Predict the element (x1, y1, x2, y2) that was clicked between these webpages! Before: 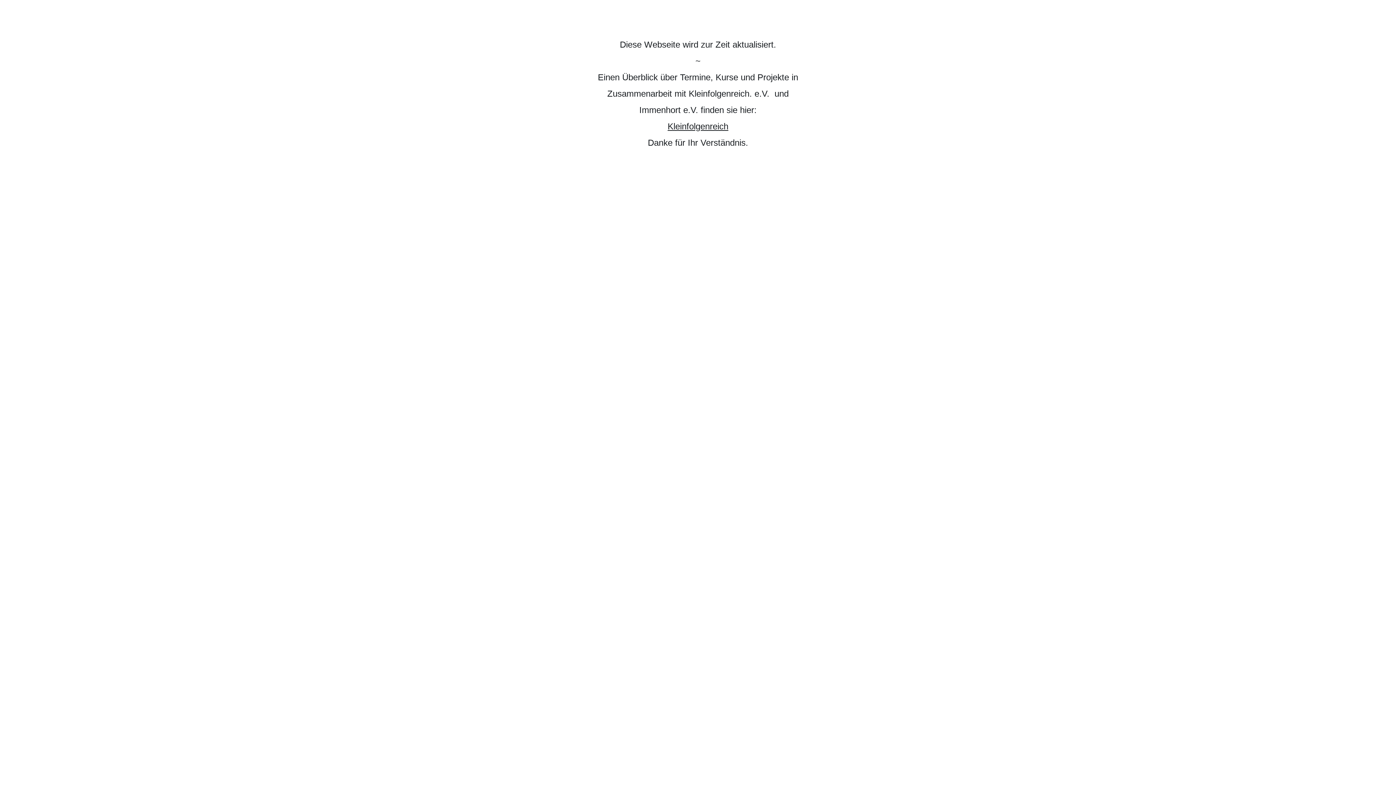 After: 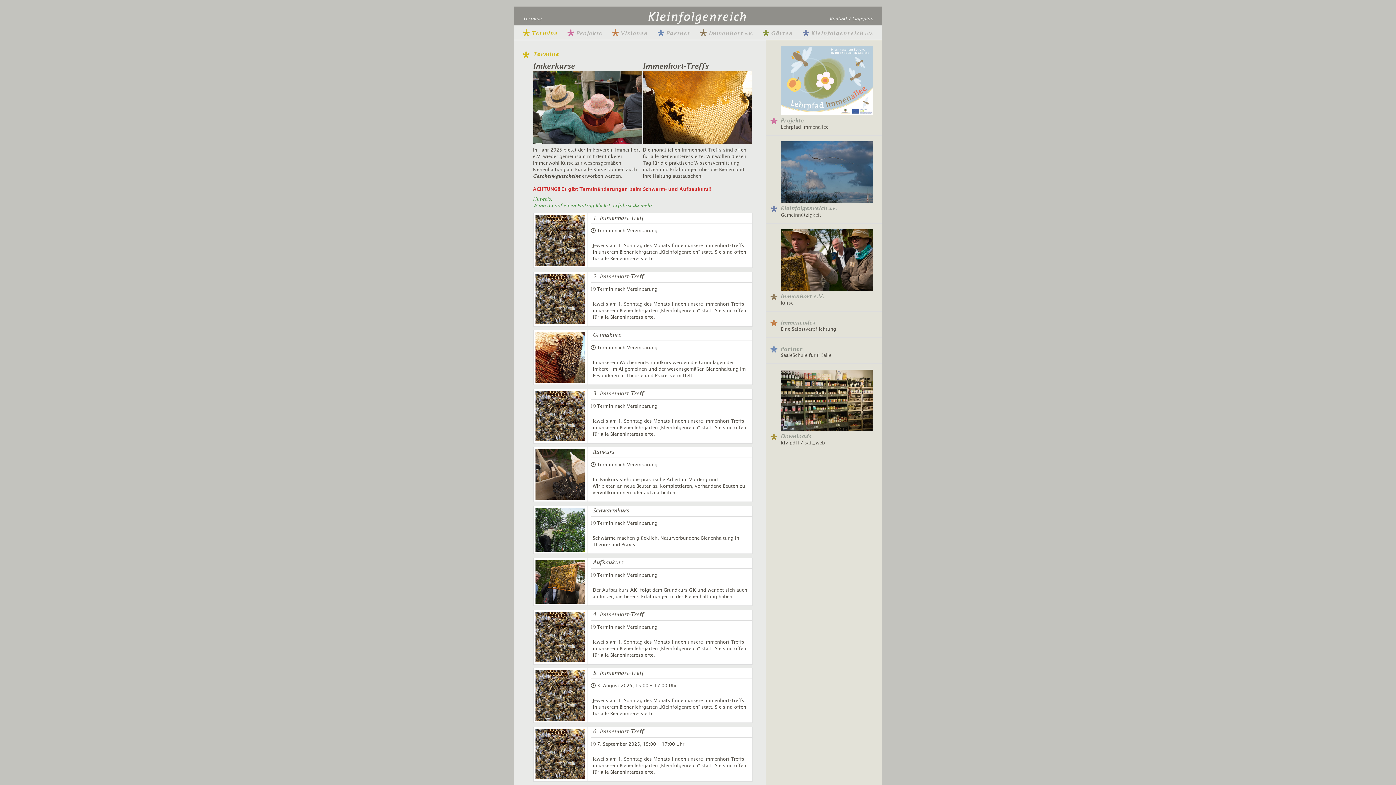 Action: label: Kleinfolgenreich bbox: (667, 121, 728, 131)